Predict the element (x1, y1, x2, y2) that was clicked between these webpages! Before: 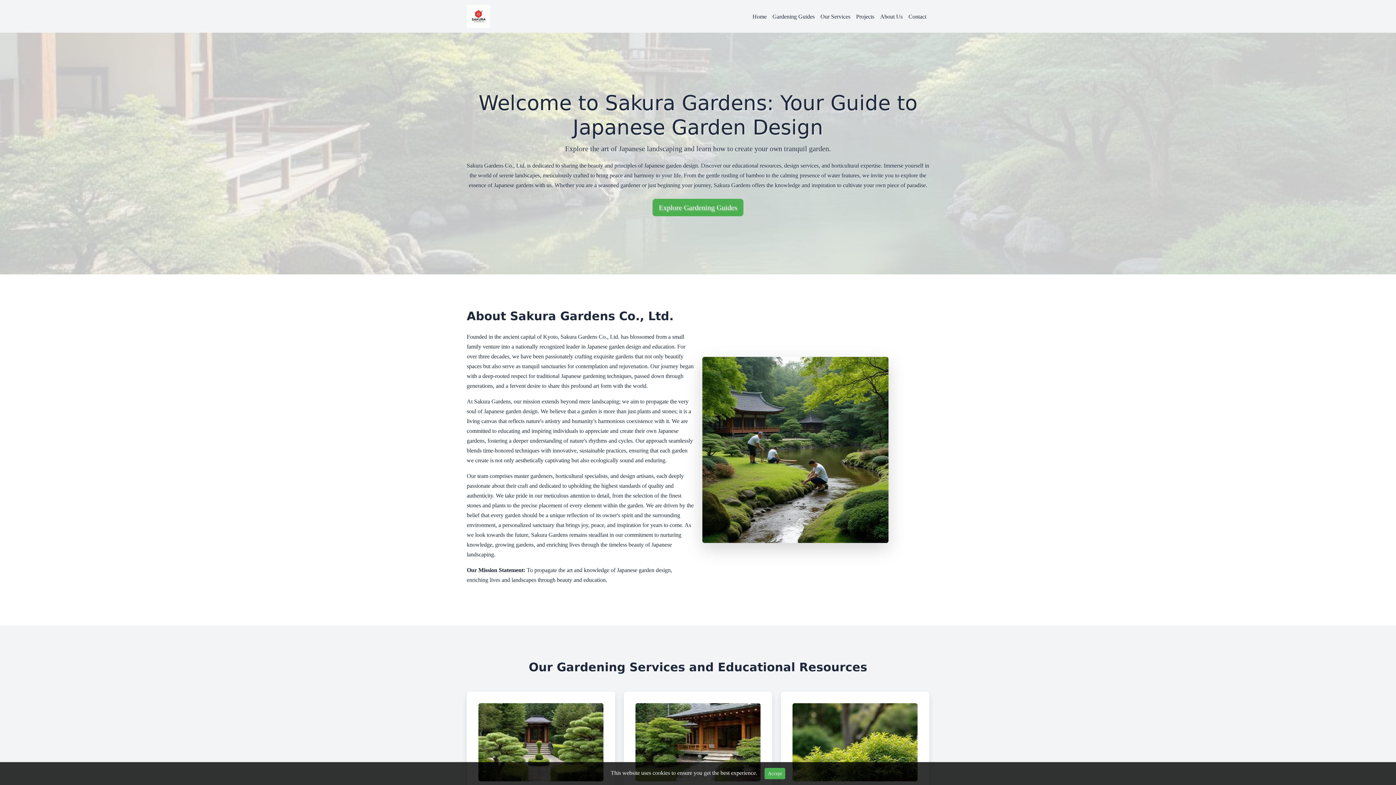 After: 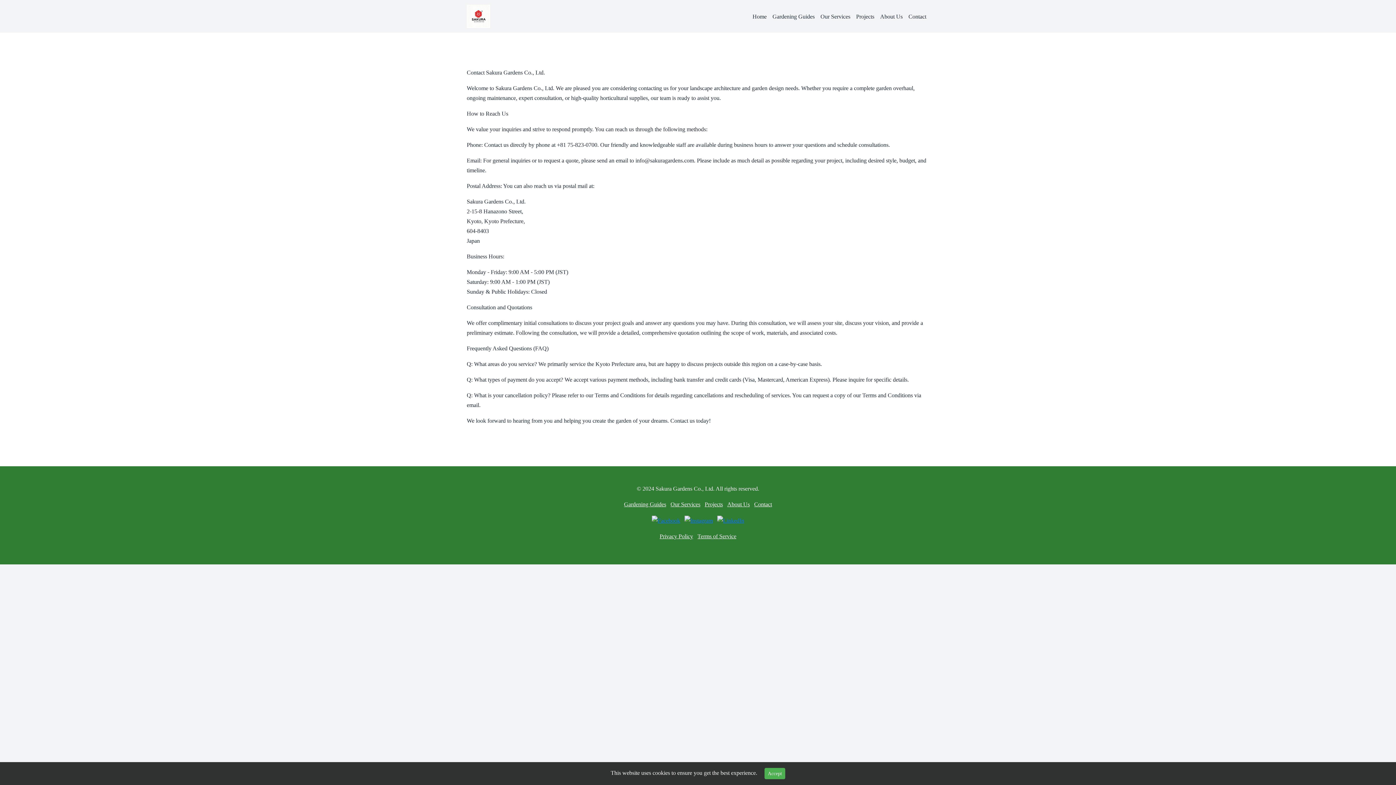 Action: bbox: (905, 8, 929, 24) label: Contact